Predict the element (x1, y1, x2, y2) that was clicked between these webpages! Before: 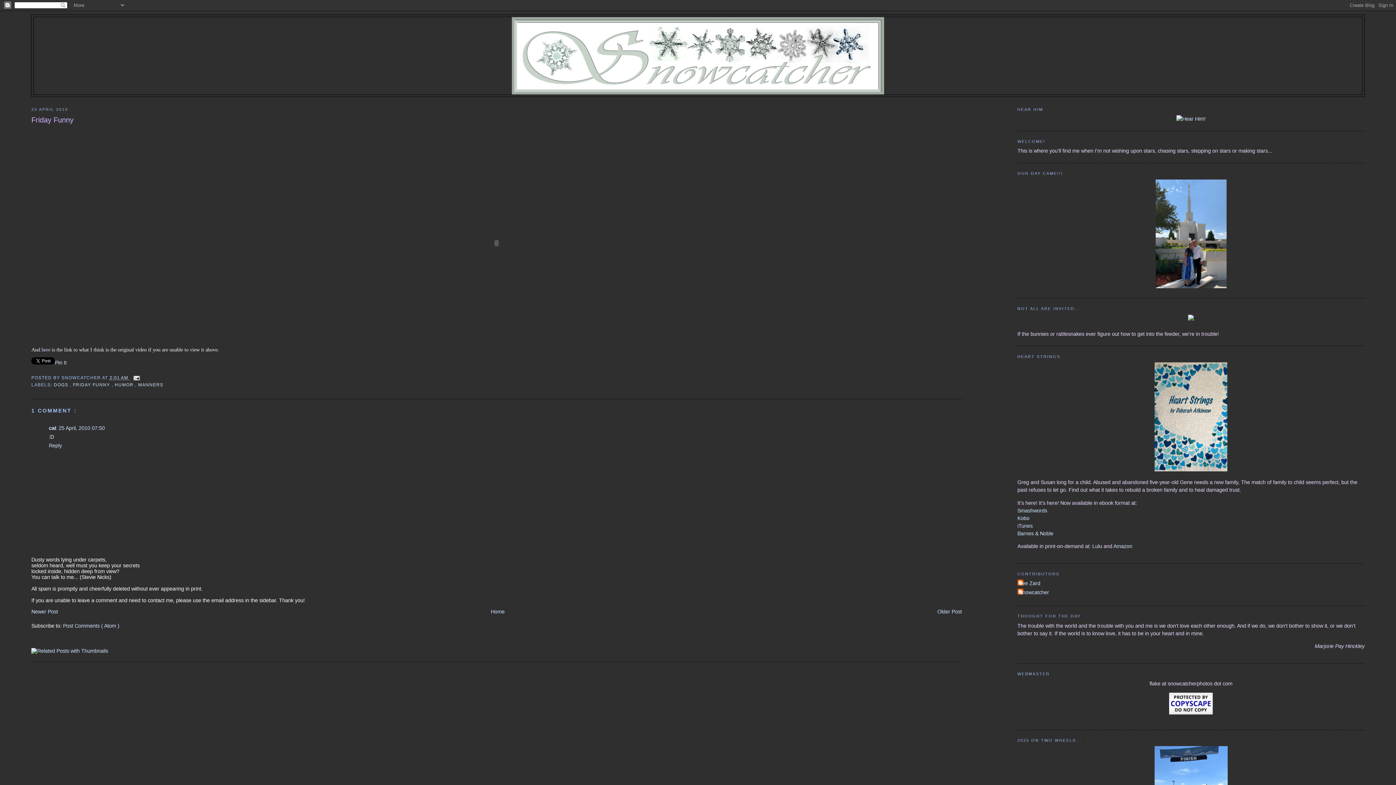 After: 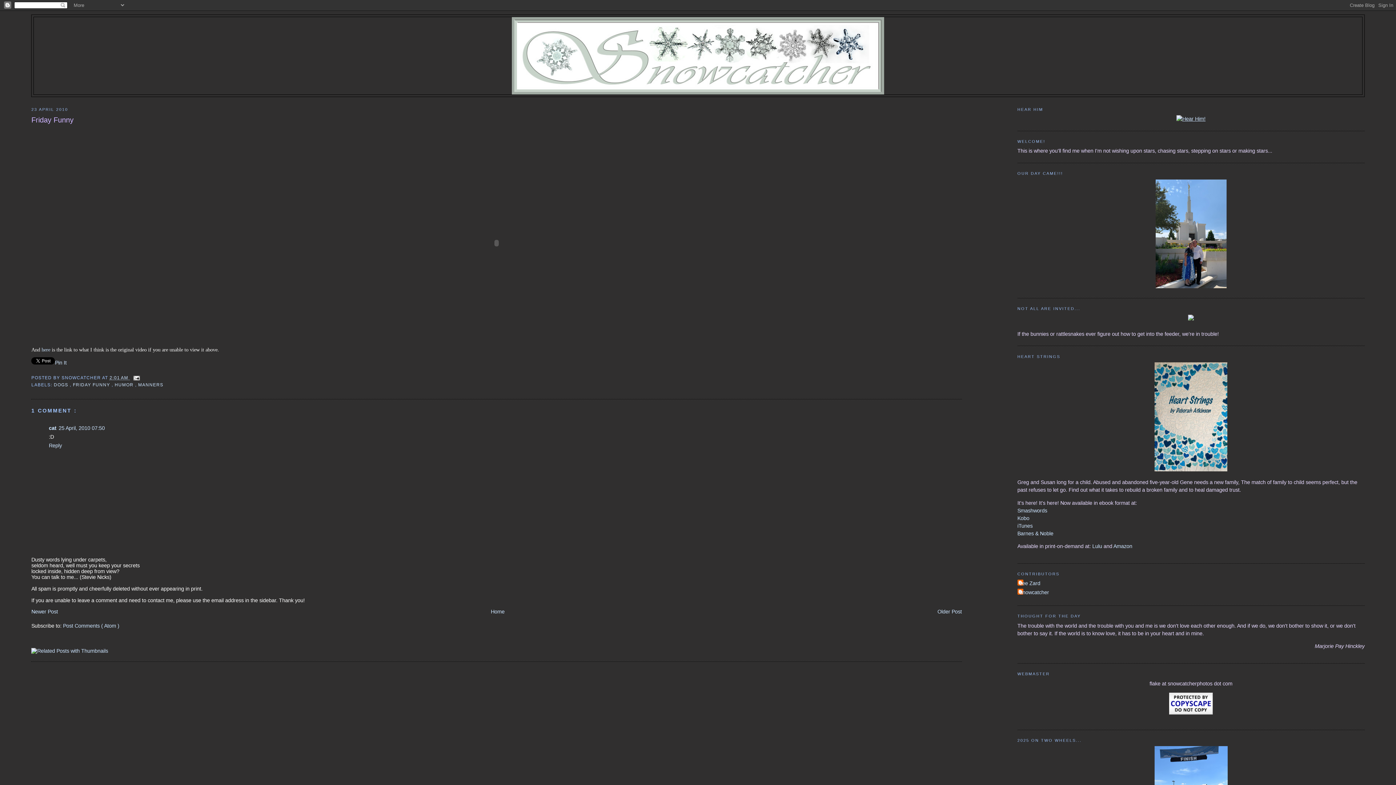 Action: bbox: (1176, 116, 1205, 121)